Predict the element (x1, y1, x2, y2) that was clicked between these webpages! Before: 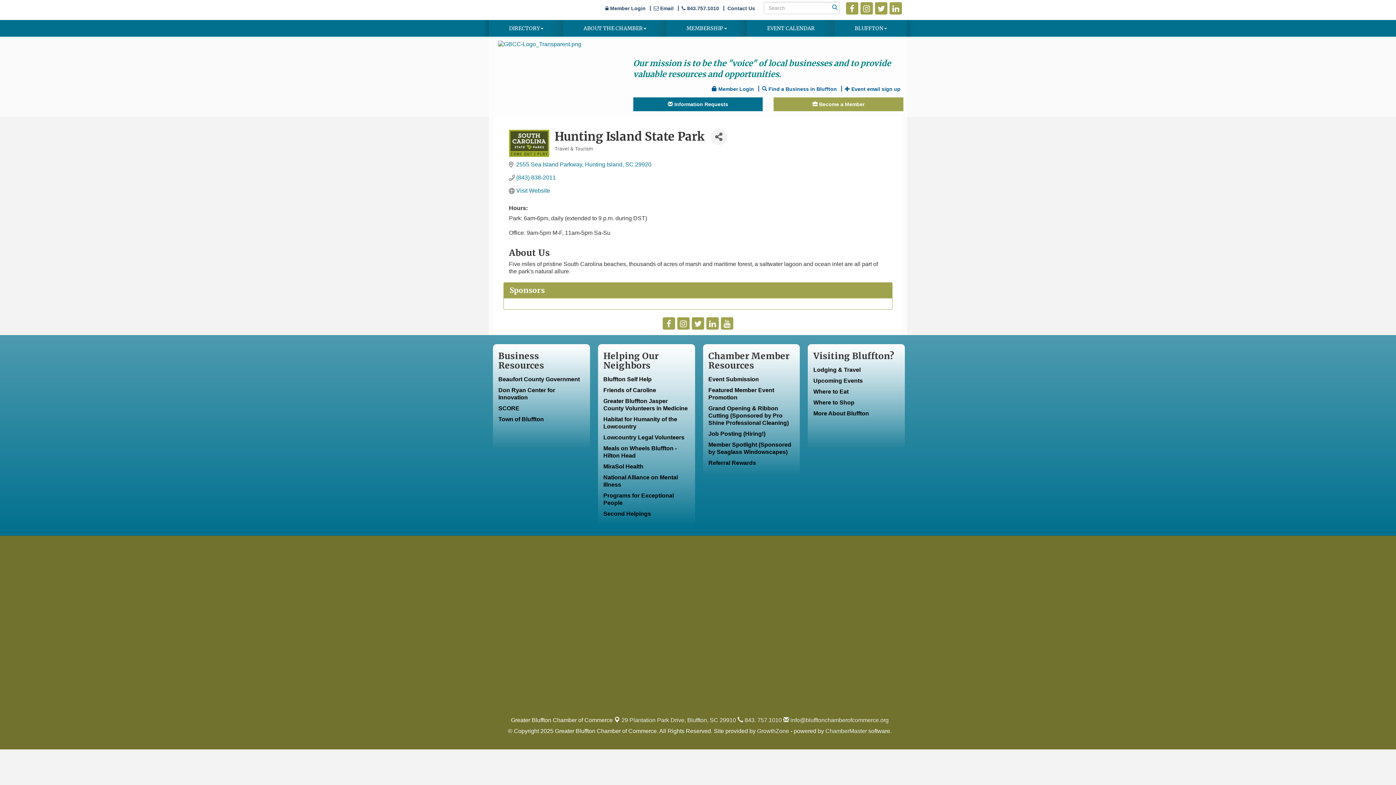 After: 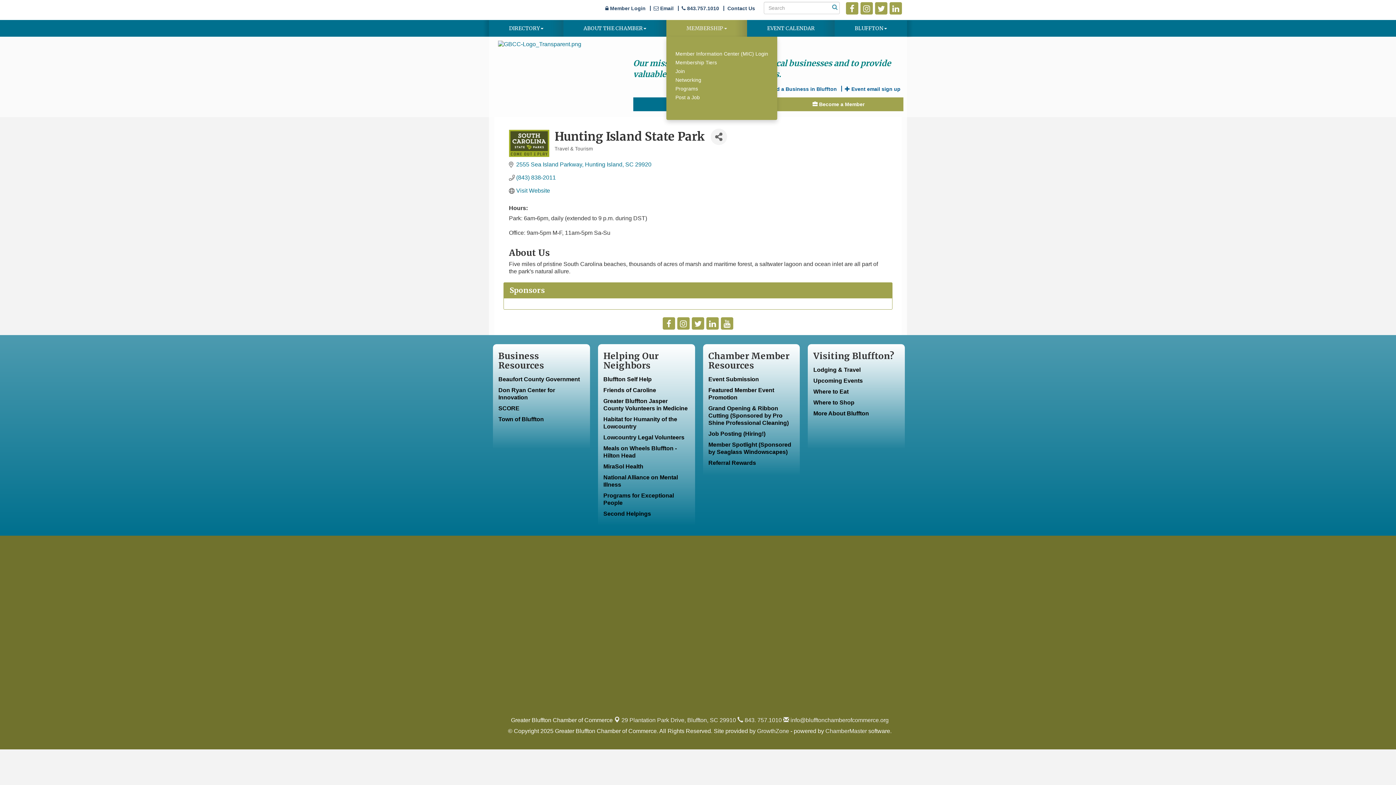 Action: label: MEMBERSHIP bbox: (666, 20, 747, 36)